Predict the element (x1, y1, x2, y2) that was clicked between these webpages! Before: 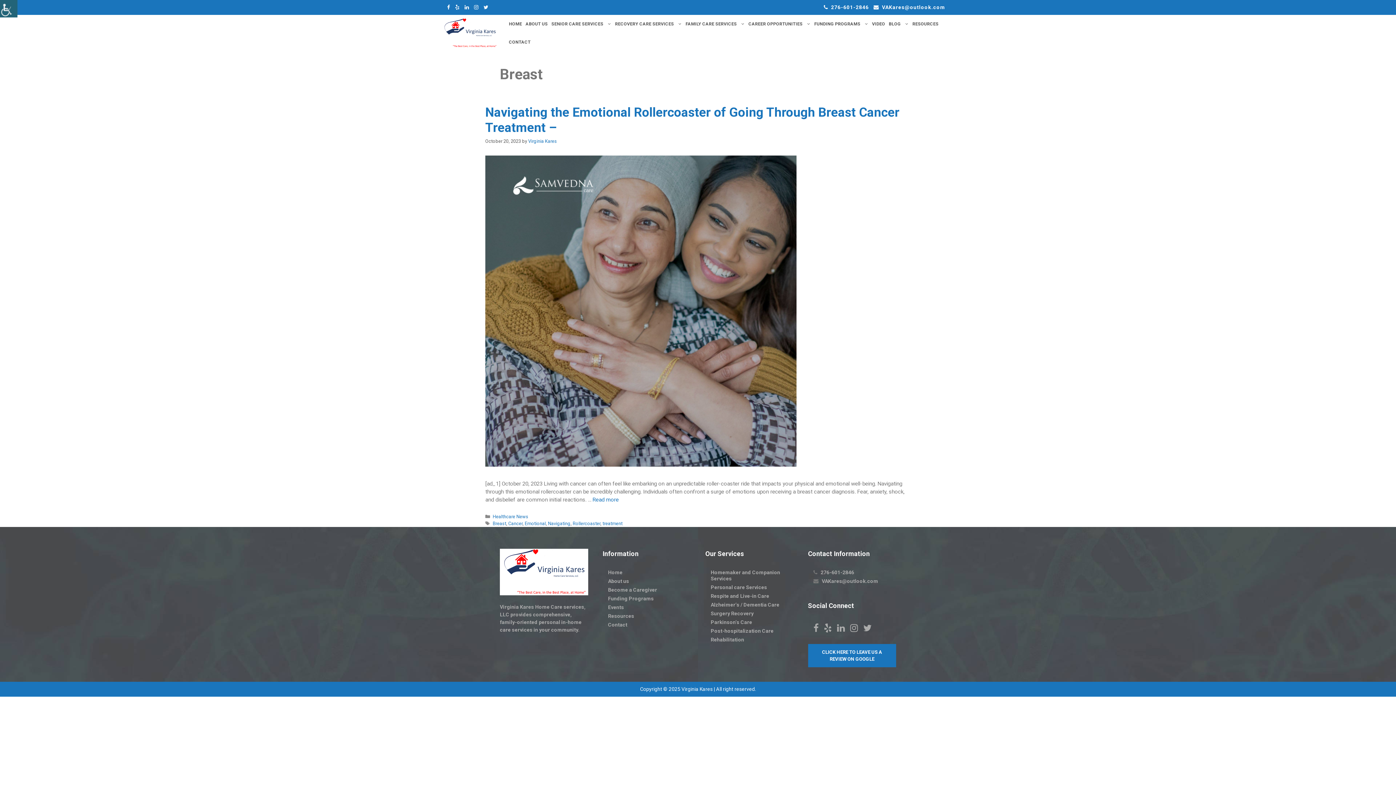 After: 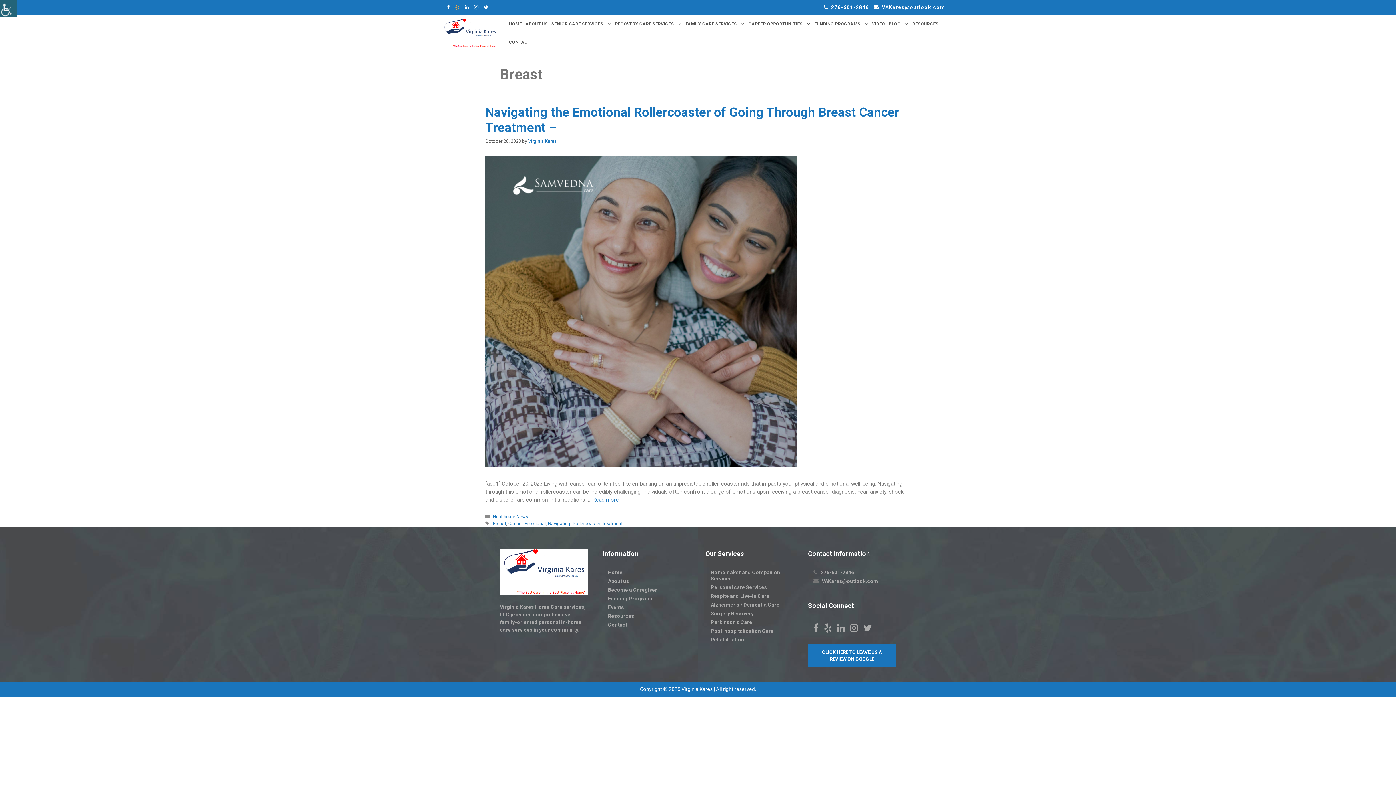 Action: bbox: (455, 4, 460, 10)